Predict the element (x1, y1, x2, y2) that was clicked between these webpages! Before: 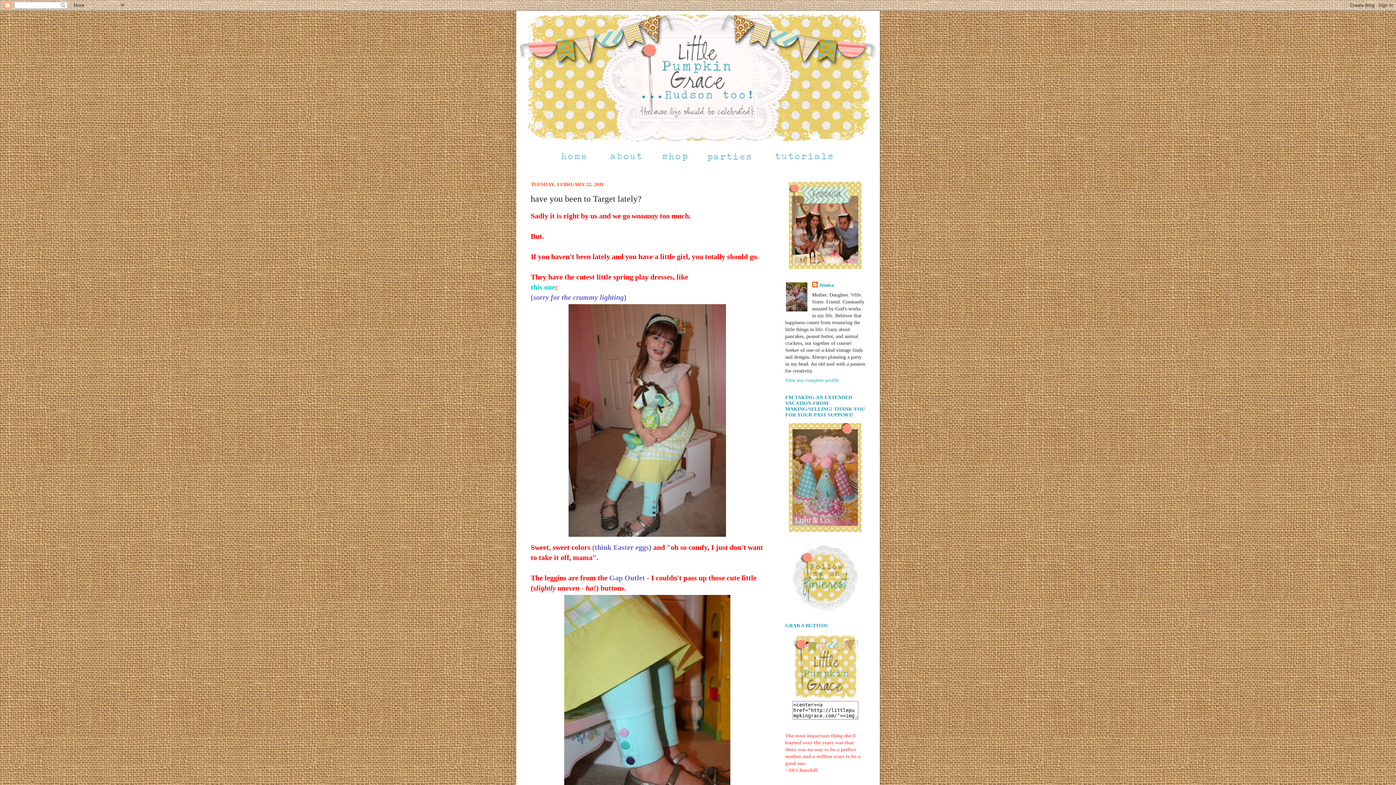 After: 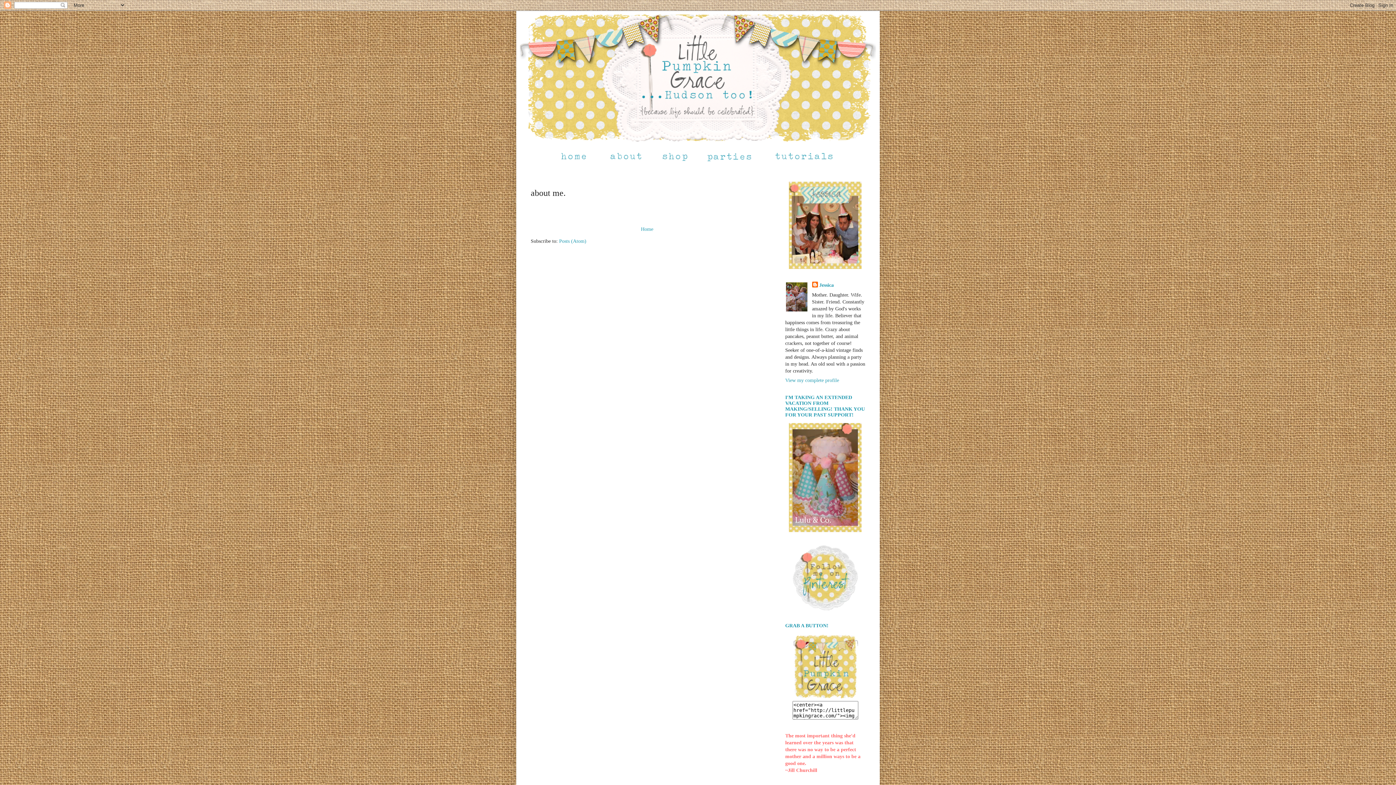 Action: bbox: (606, 164, 658, 170)